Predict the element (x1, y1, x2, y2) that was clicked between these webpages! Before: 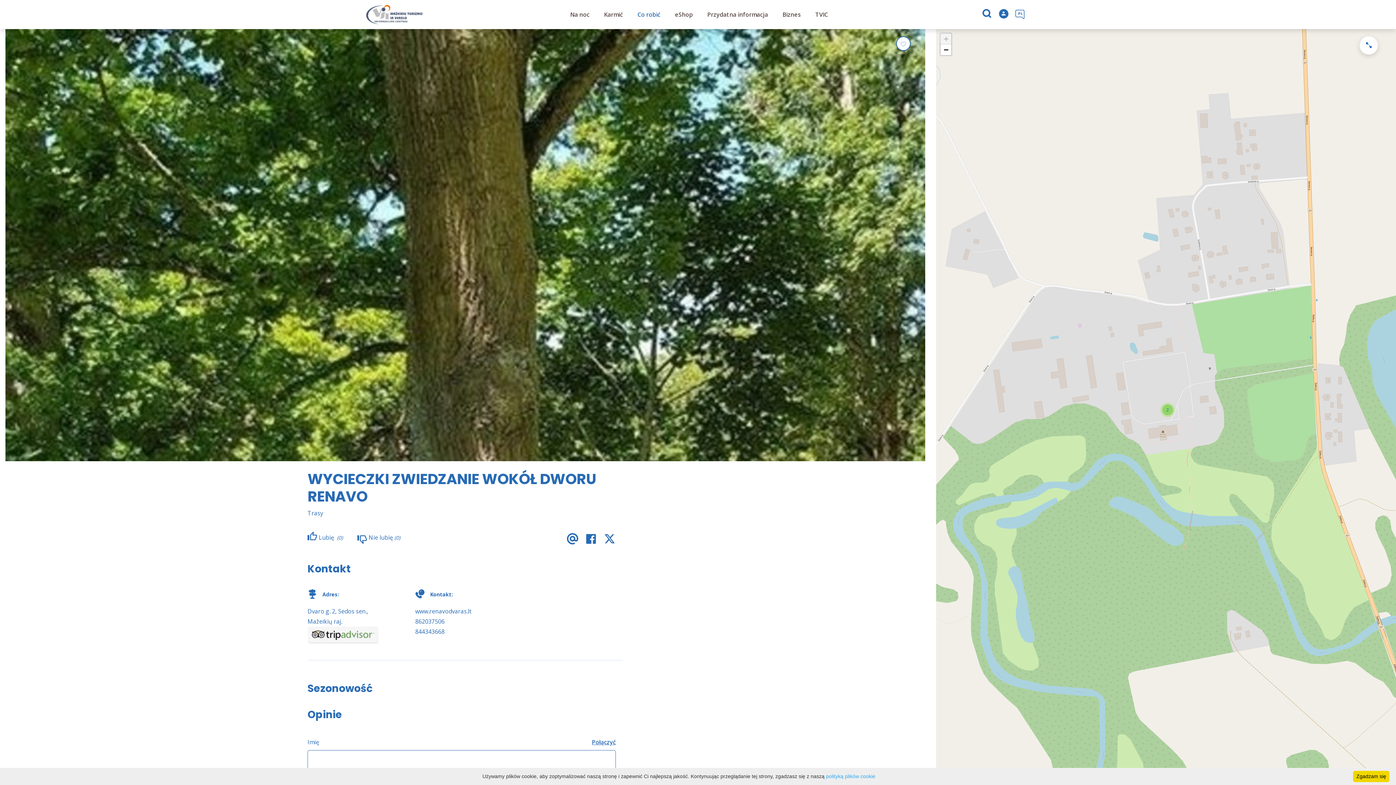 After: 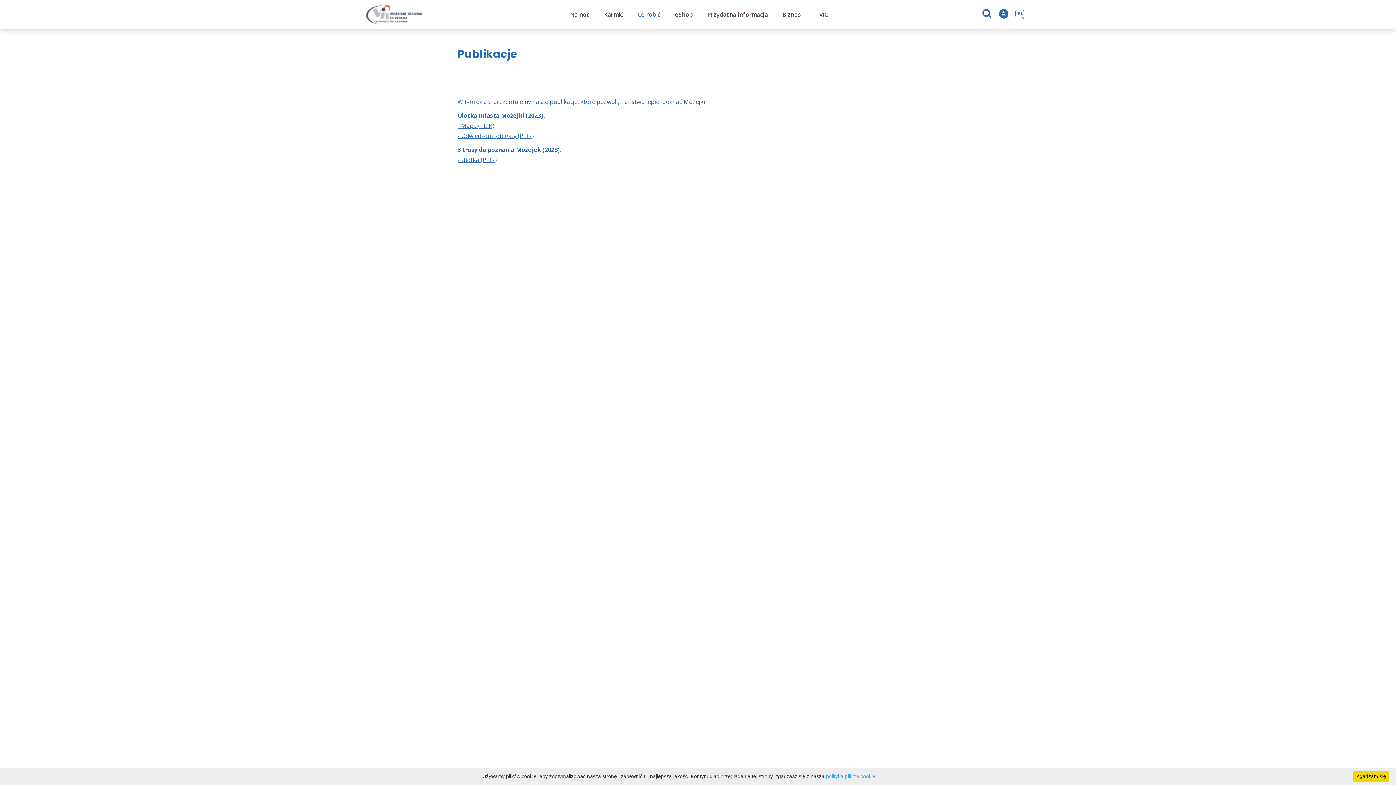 Action: label: Co robić bbox: (630, 0, 667, 29)